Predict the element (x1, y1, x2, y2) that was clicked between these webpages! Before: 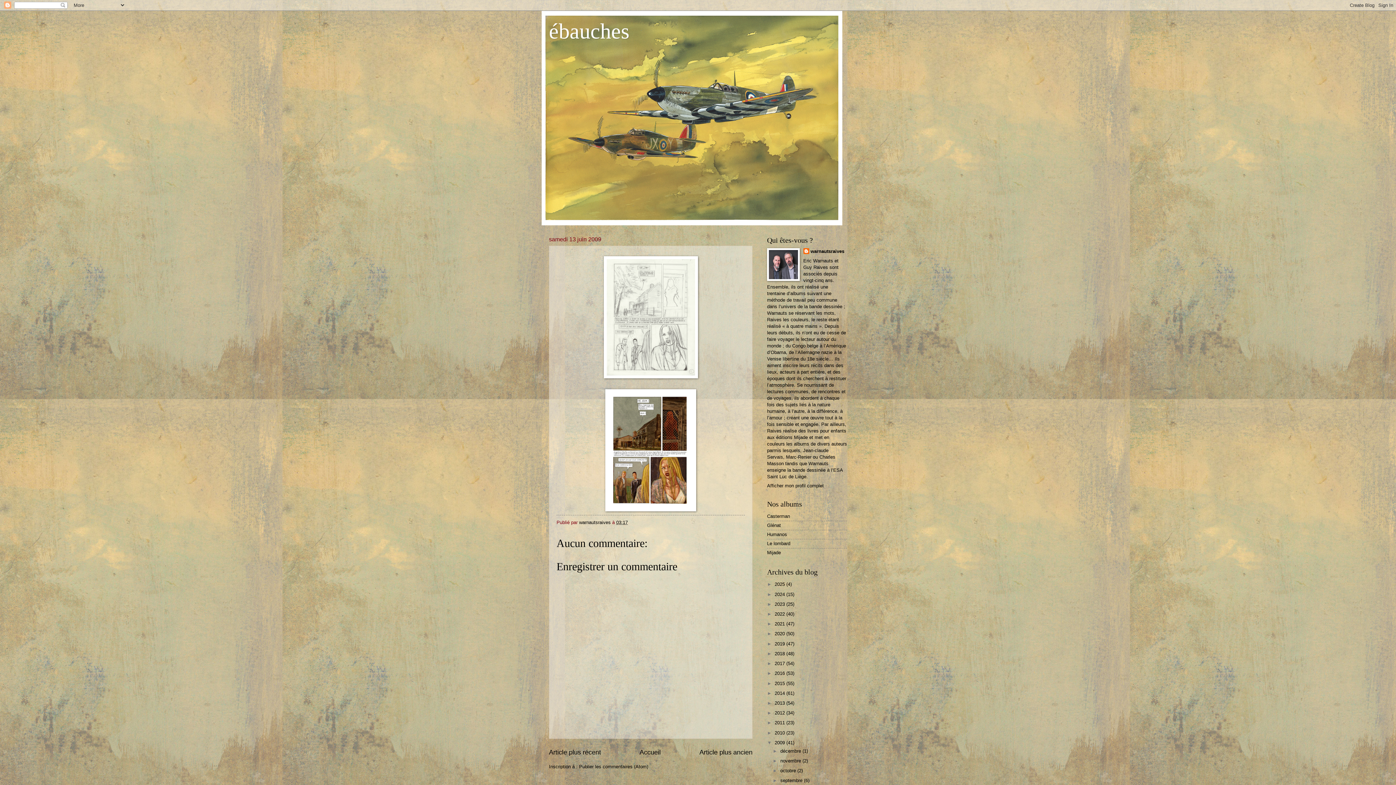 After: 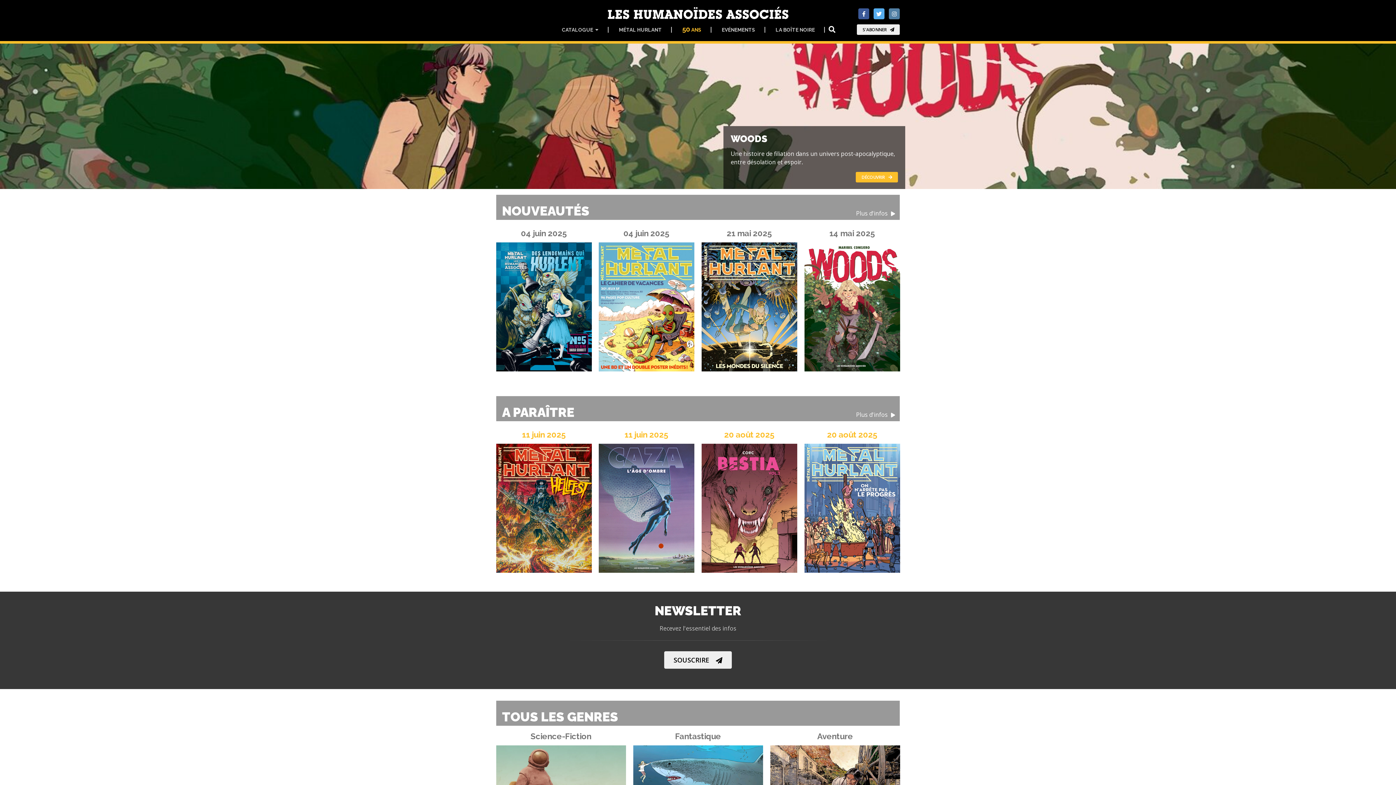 Action: bbox: (767, 532, 787, 537) label: Humanos